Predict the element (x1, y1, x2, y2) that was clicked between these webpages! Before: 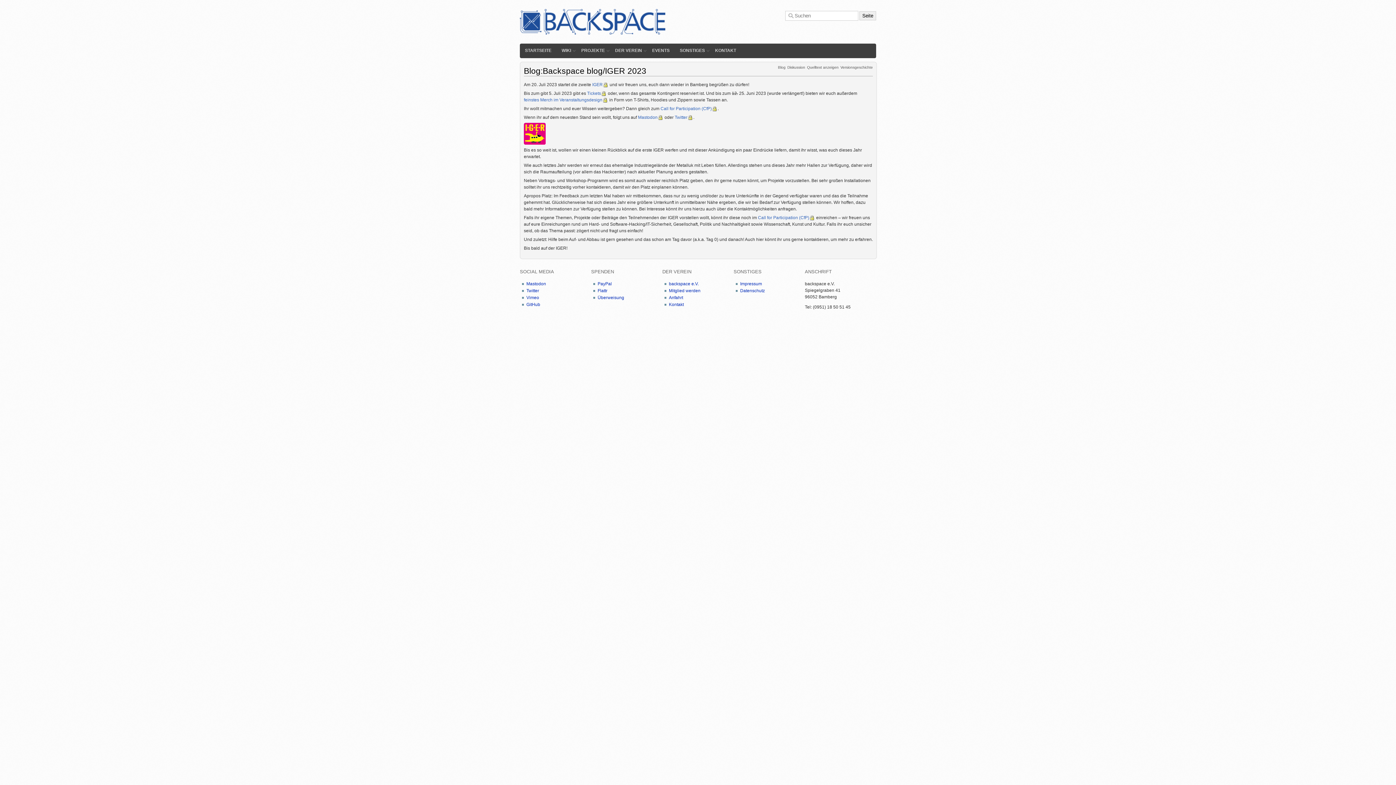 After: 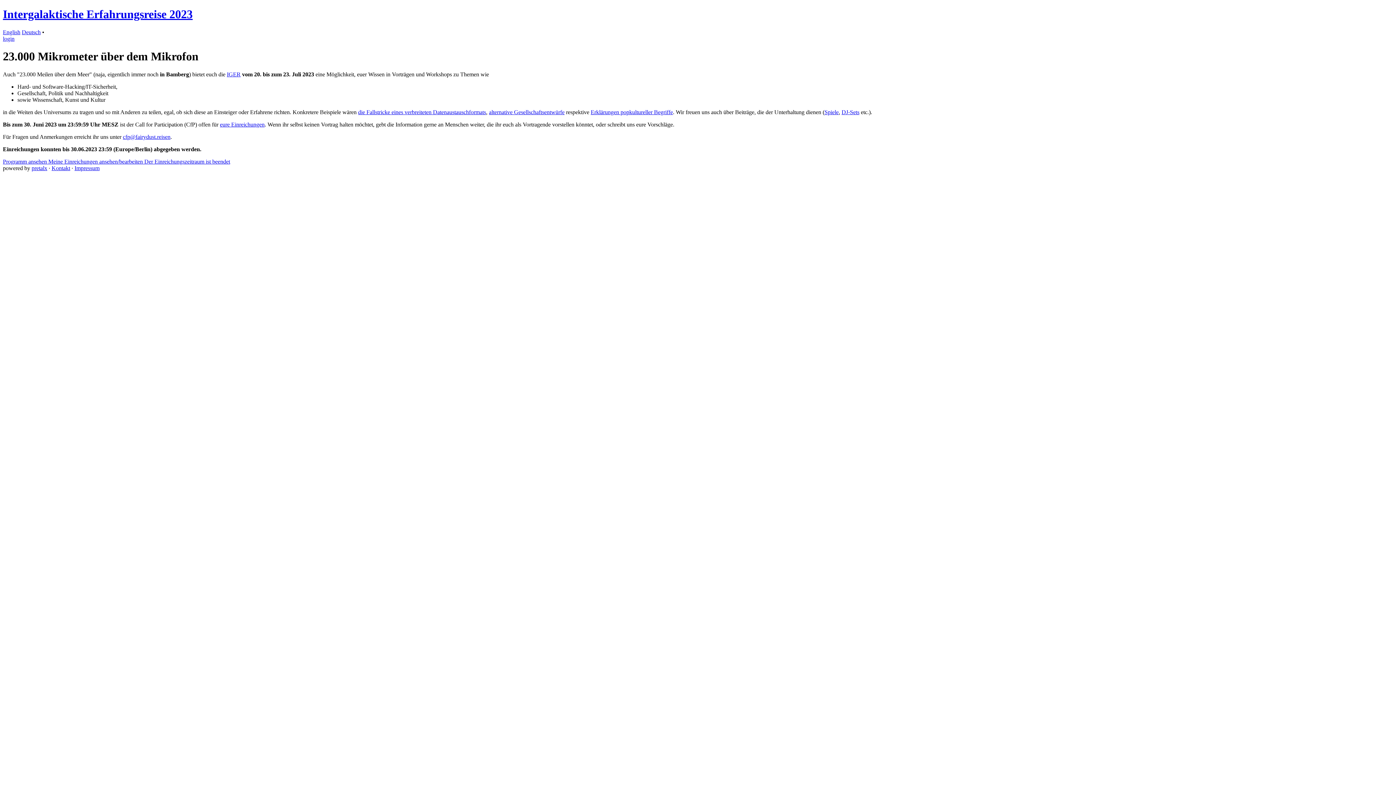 Action: label: Call for Participation (CfP) bbox: (758, 215, 815, 220)